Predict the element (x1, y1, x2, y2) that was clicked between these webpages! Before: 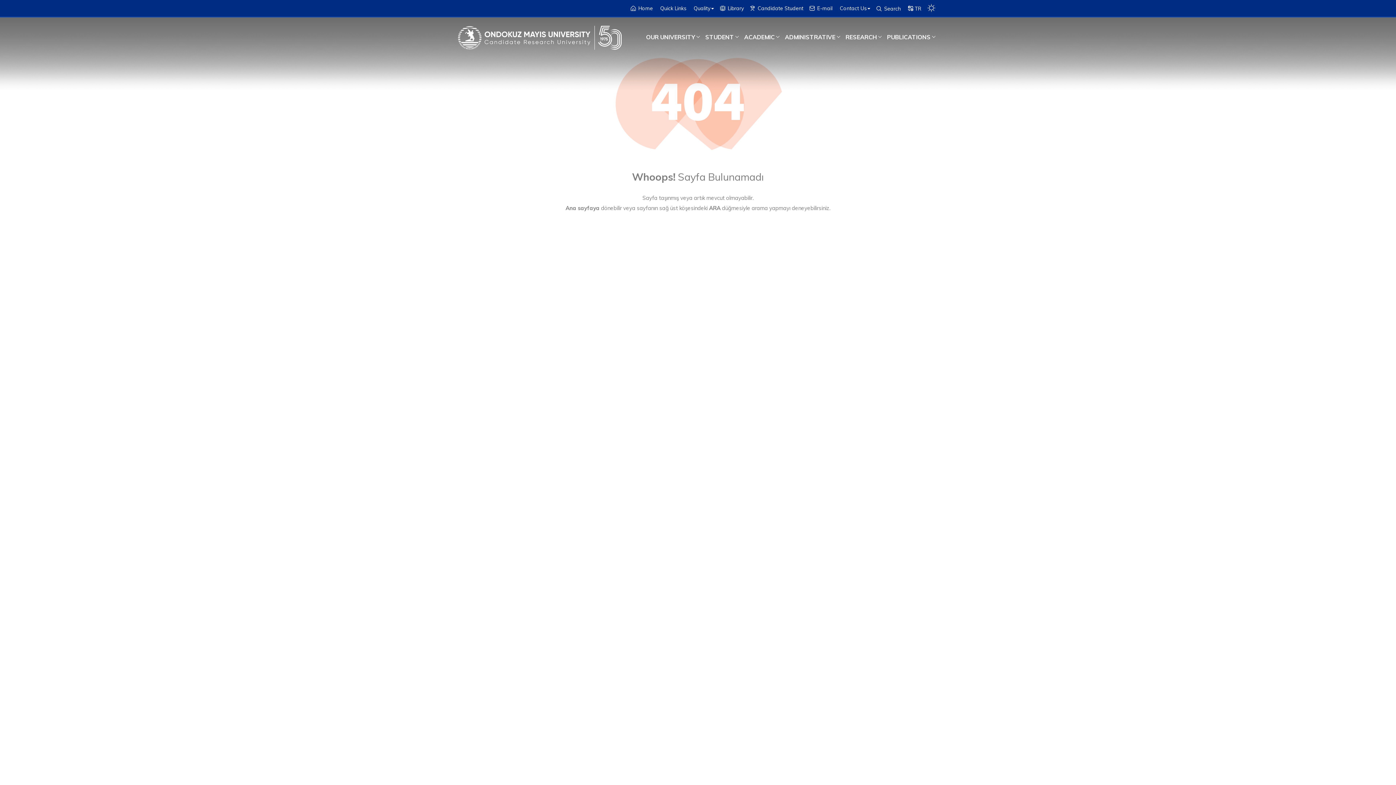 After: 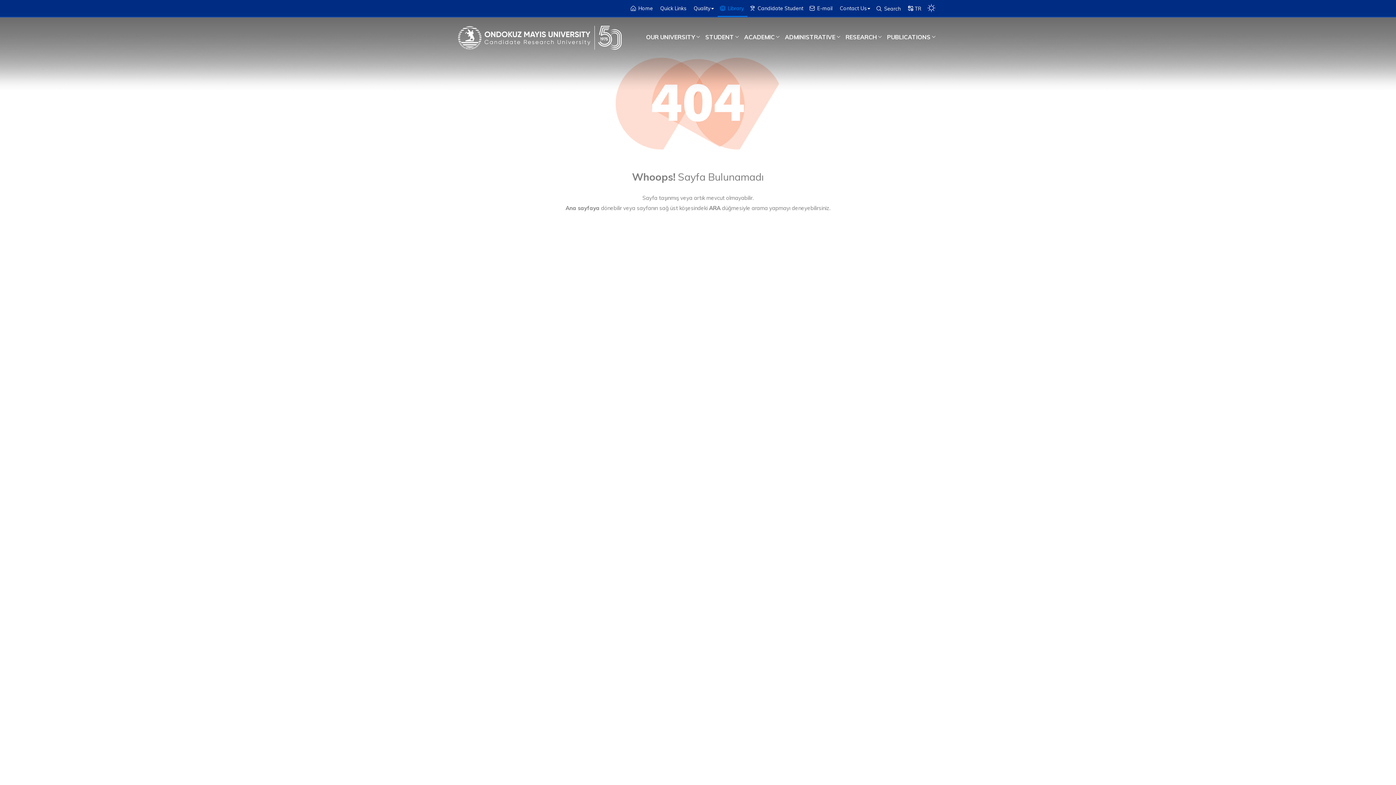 Action: label:  Library bbox: (717, 0, 747, 16)